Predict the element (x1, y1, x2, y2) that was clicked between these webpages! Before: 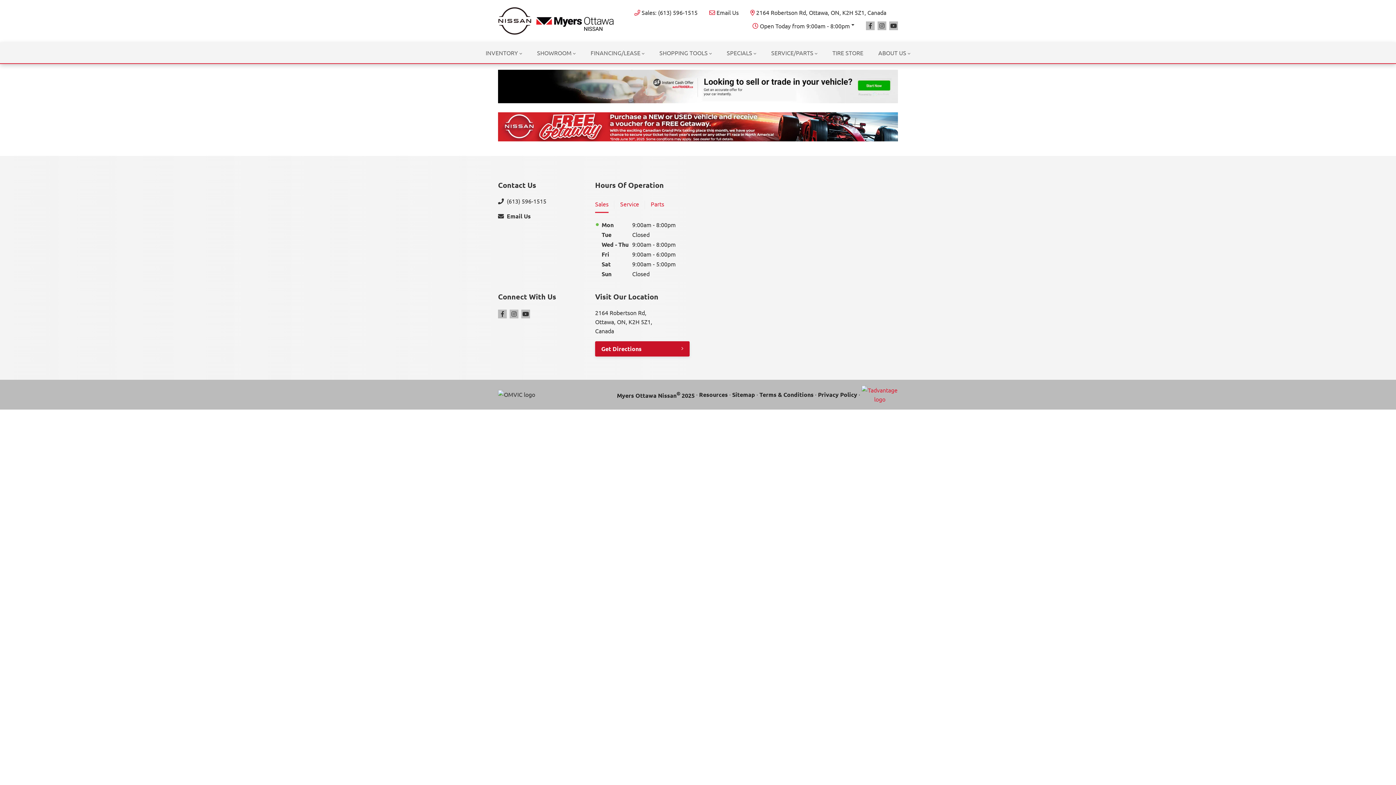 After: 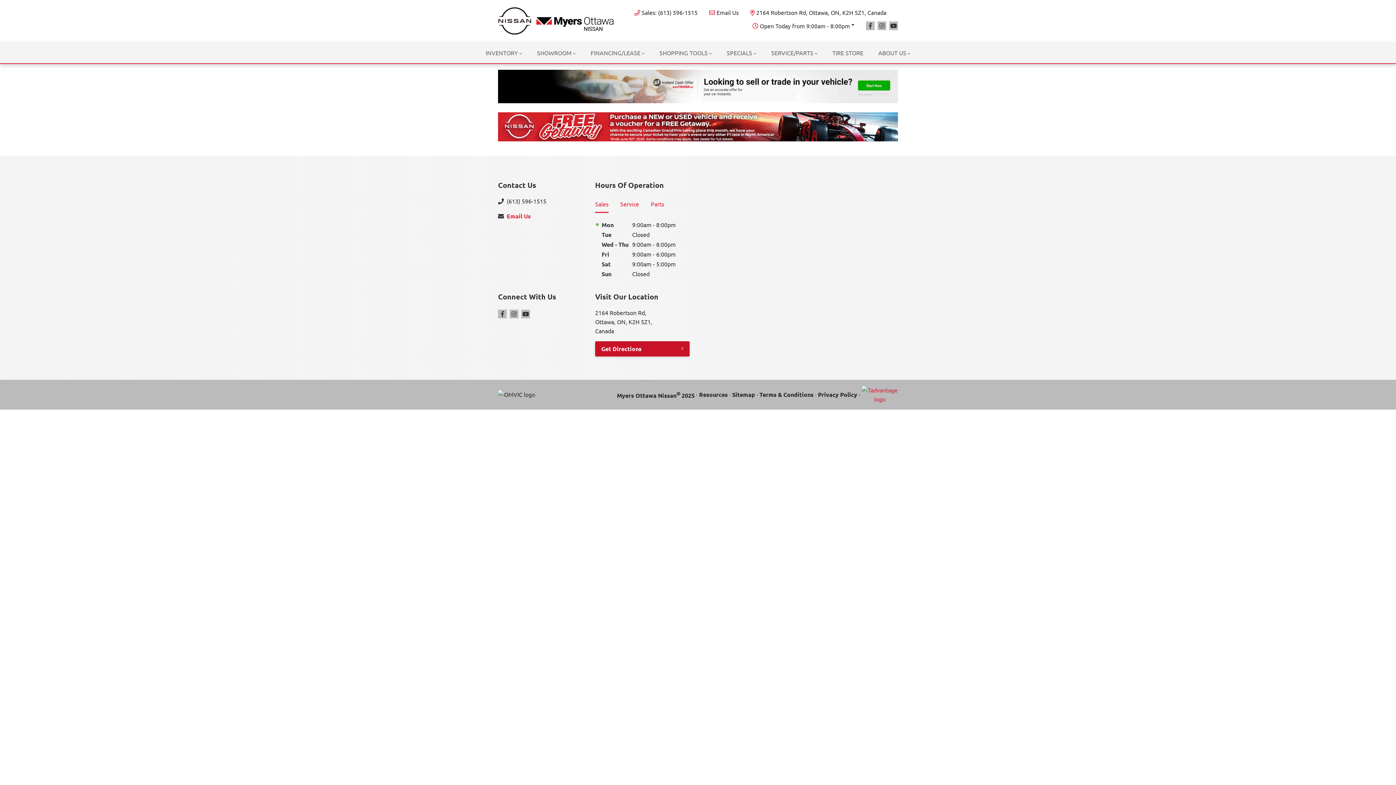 Action: label: Email Us bbox: (506, 211, 595, 220)